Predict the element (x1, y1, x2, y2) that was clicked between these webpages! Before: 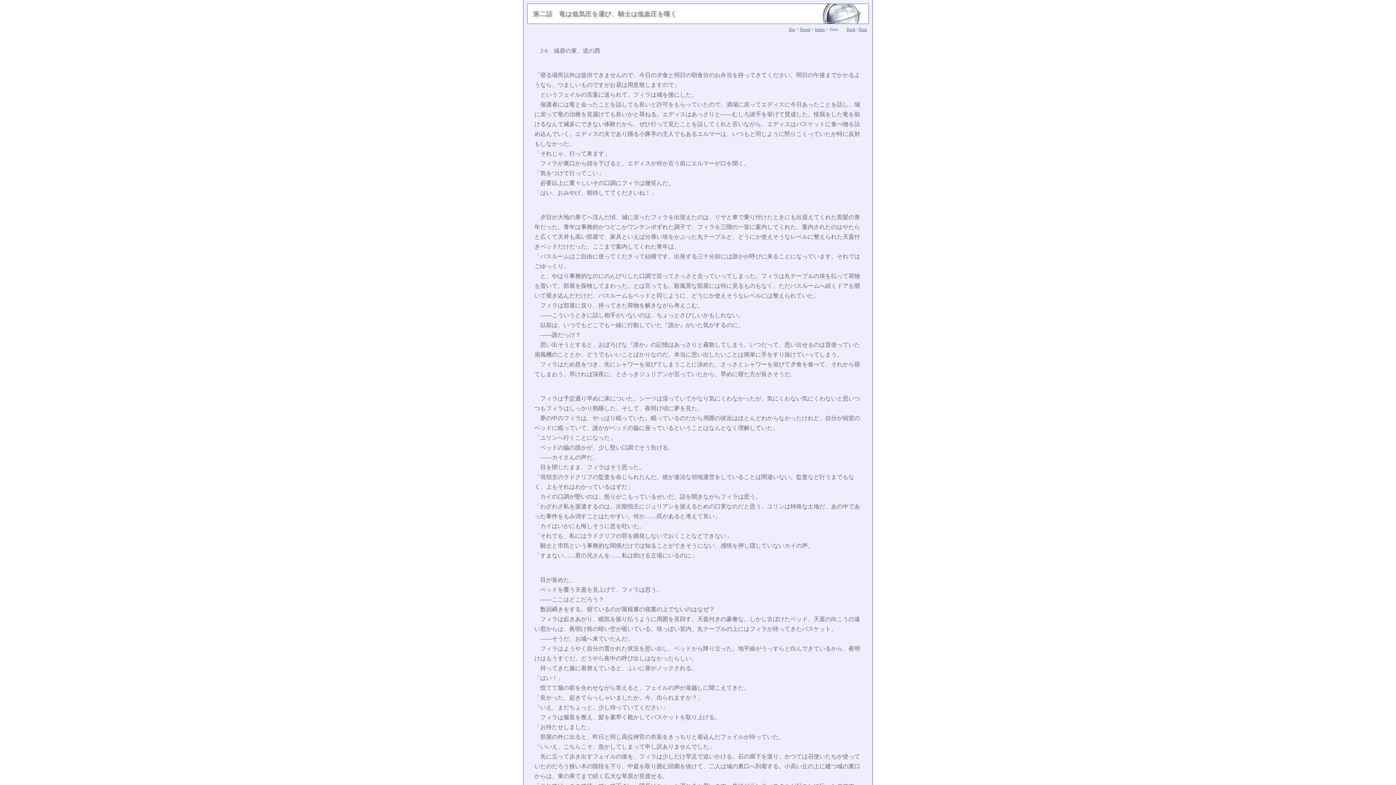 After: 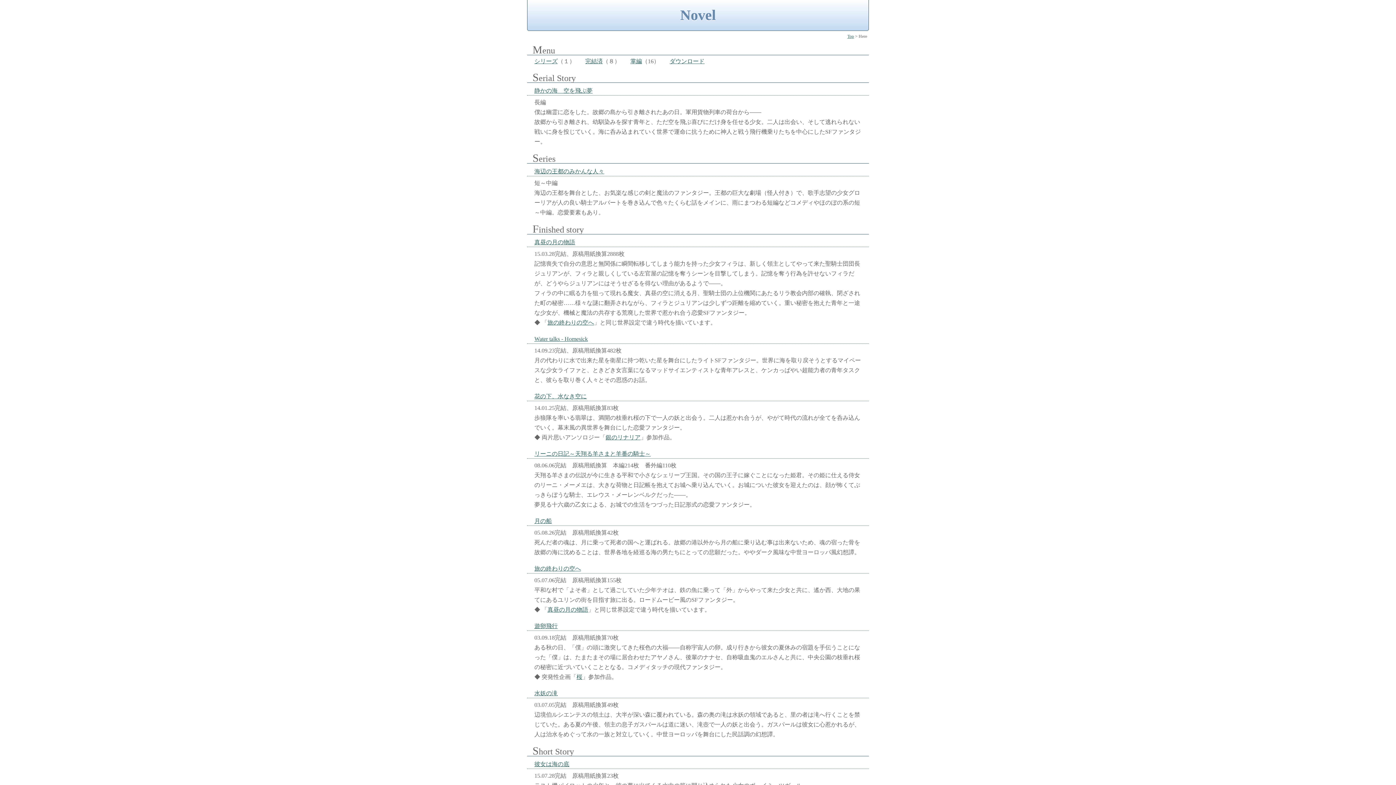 Action: label: Novel bbox: (800, 26, 810, 32)